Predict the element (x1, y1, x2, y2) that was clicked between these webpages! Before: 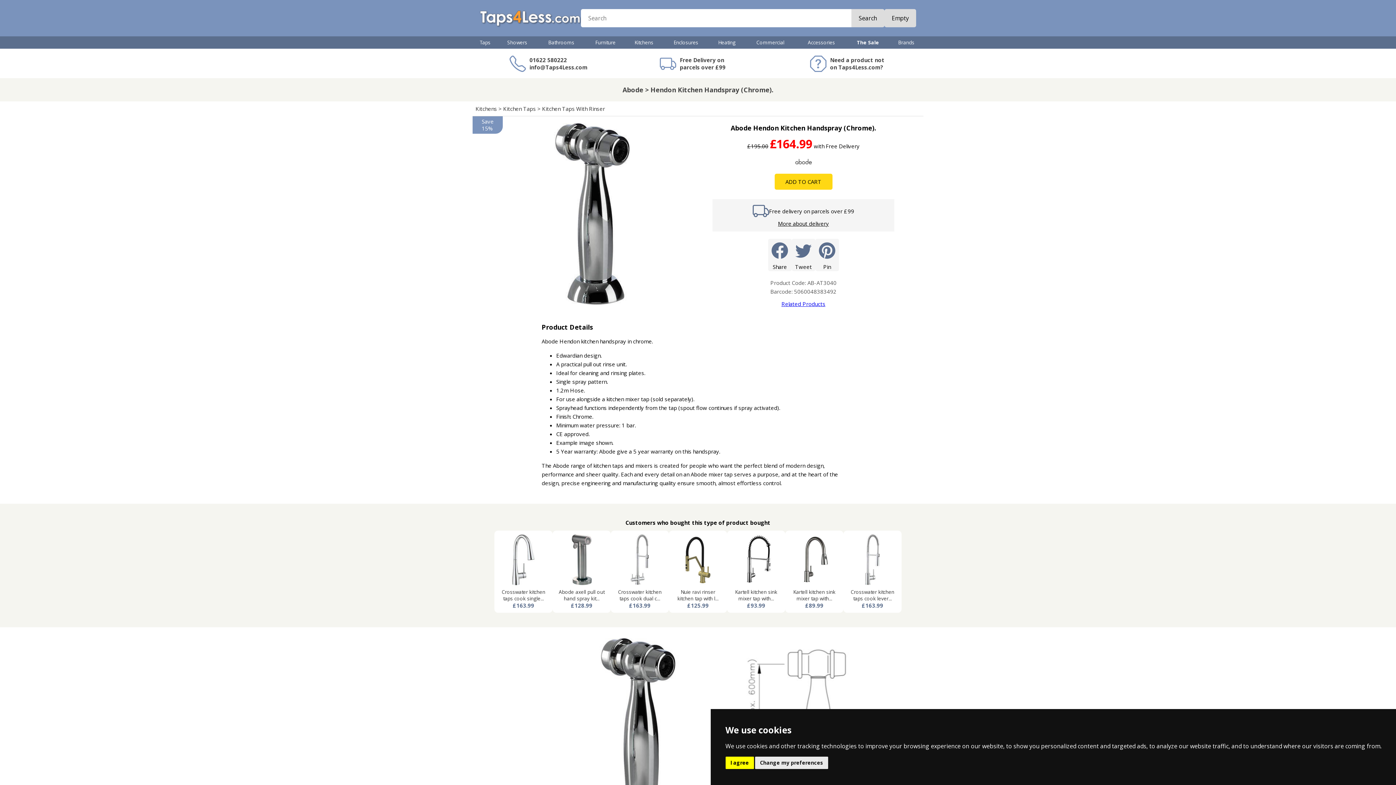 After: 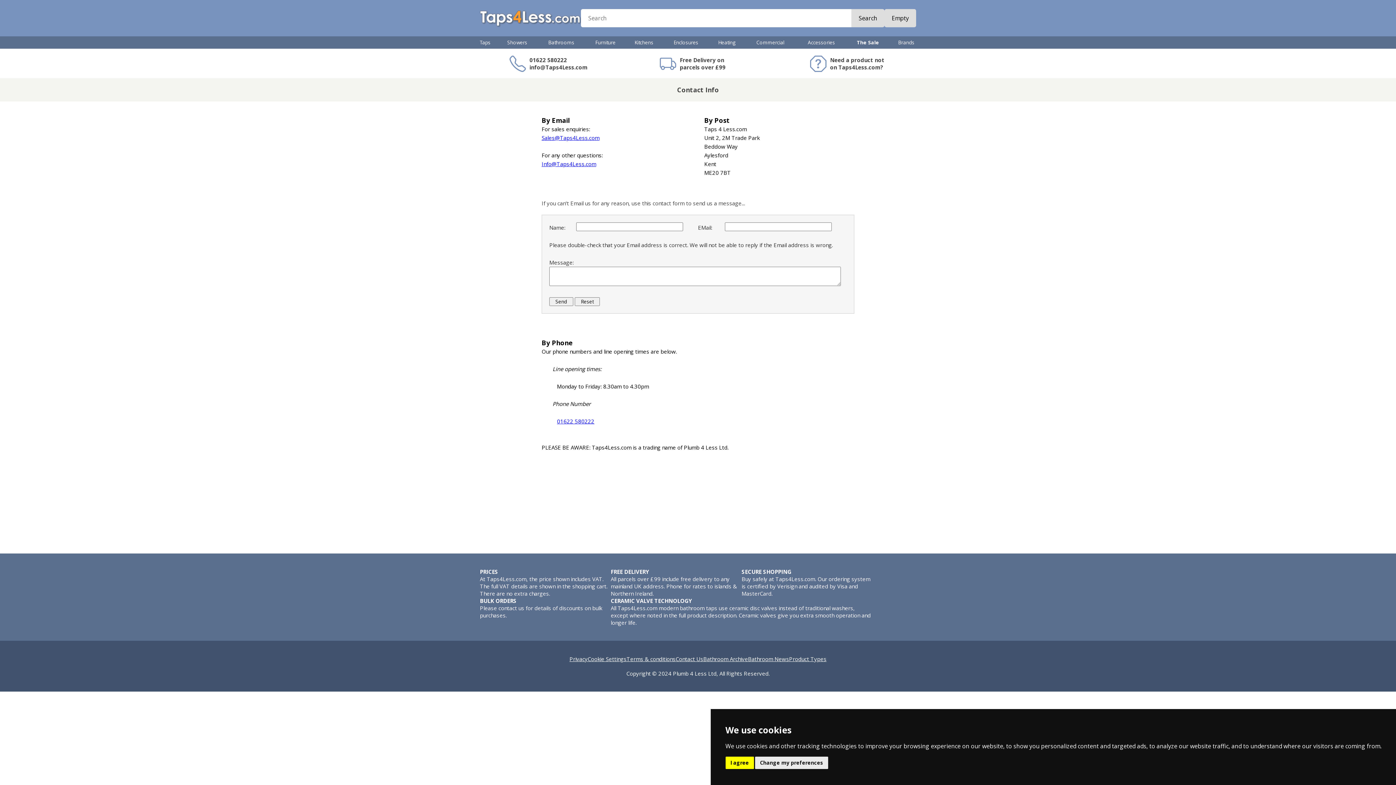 Action: label: 01622 580222
info@Taps4Less.com bbox: (509, 52, 586, 74)